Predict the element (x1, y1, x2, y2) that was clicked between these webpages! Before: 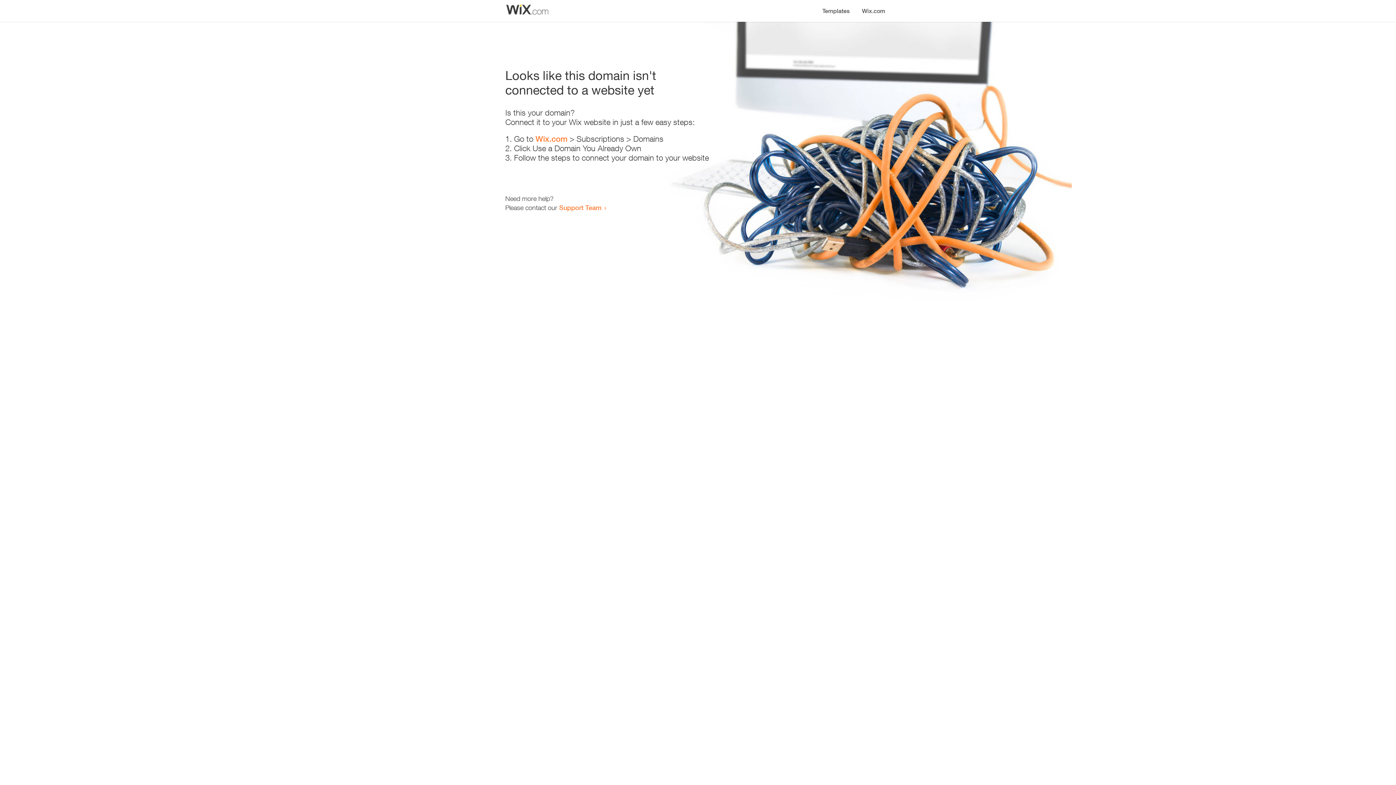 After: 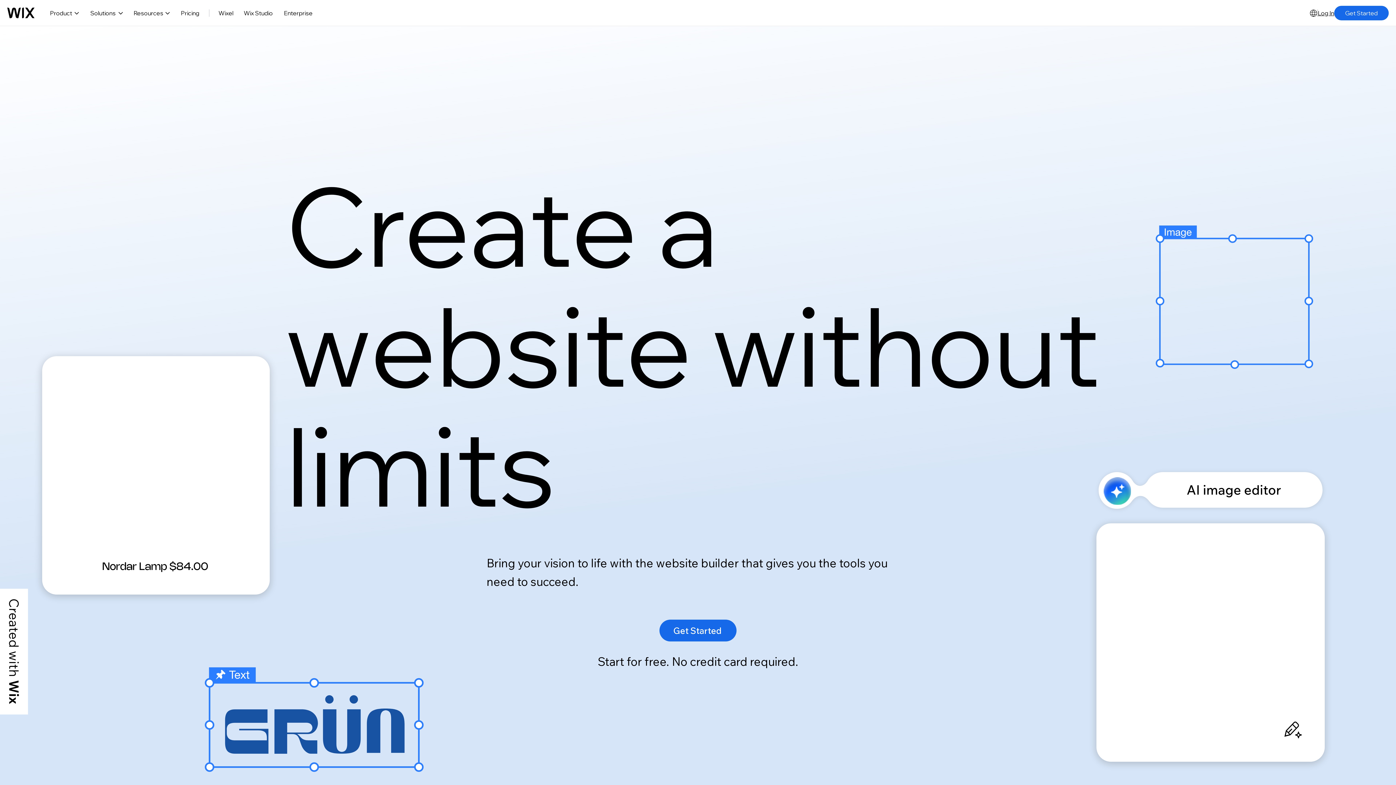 Action: bbox: (535, 134, 567, 143) label: Wix.com